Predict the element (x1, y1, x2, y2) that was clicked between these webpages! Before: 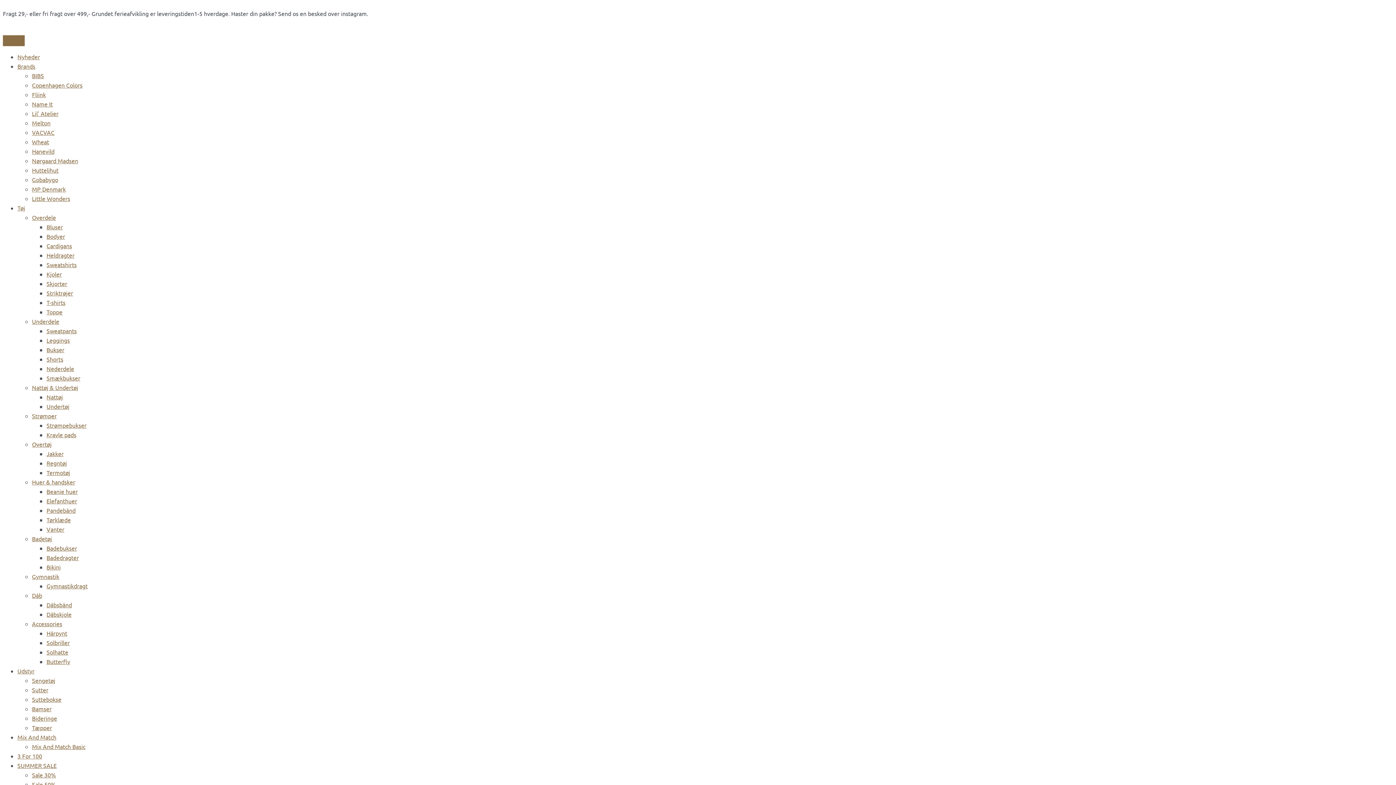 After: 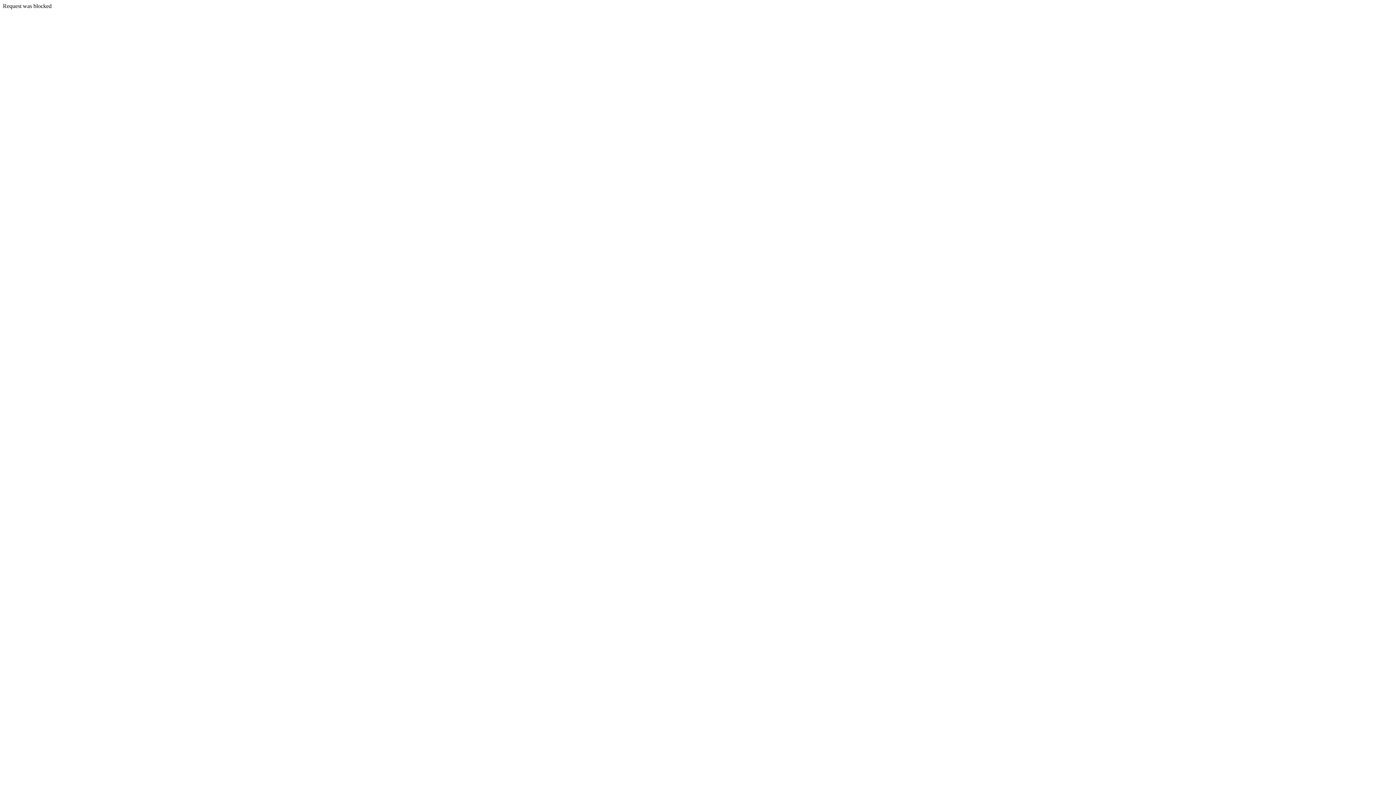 Action: label: Udstyr bbox: (17, 667, 34, 674)